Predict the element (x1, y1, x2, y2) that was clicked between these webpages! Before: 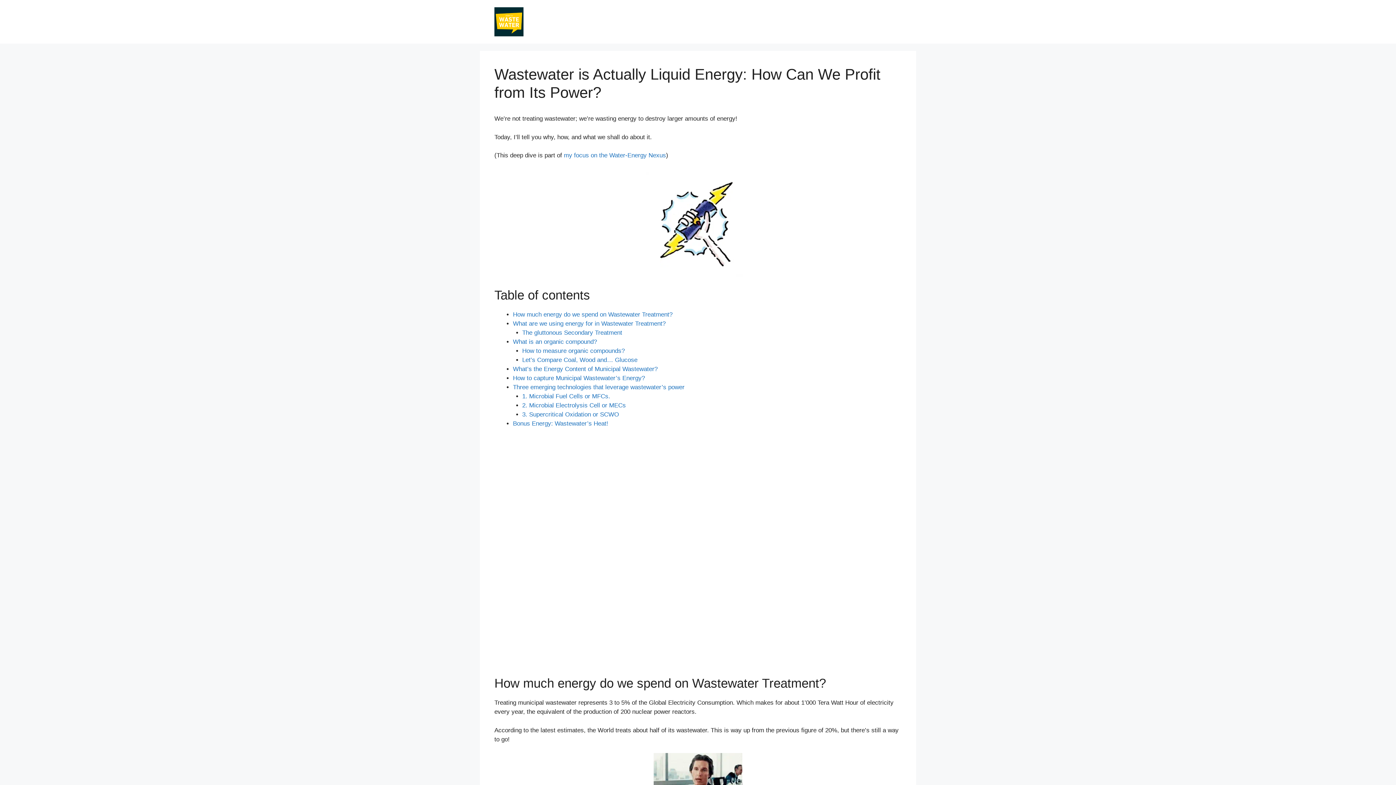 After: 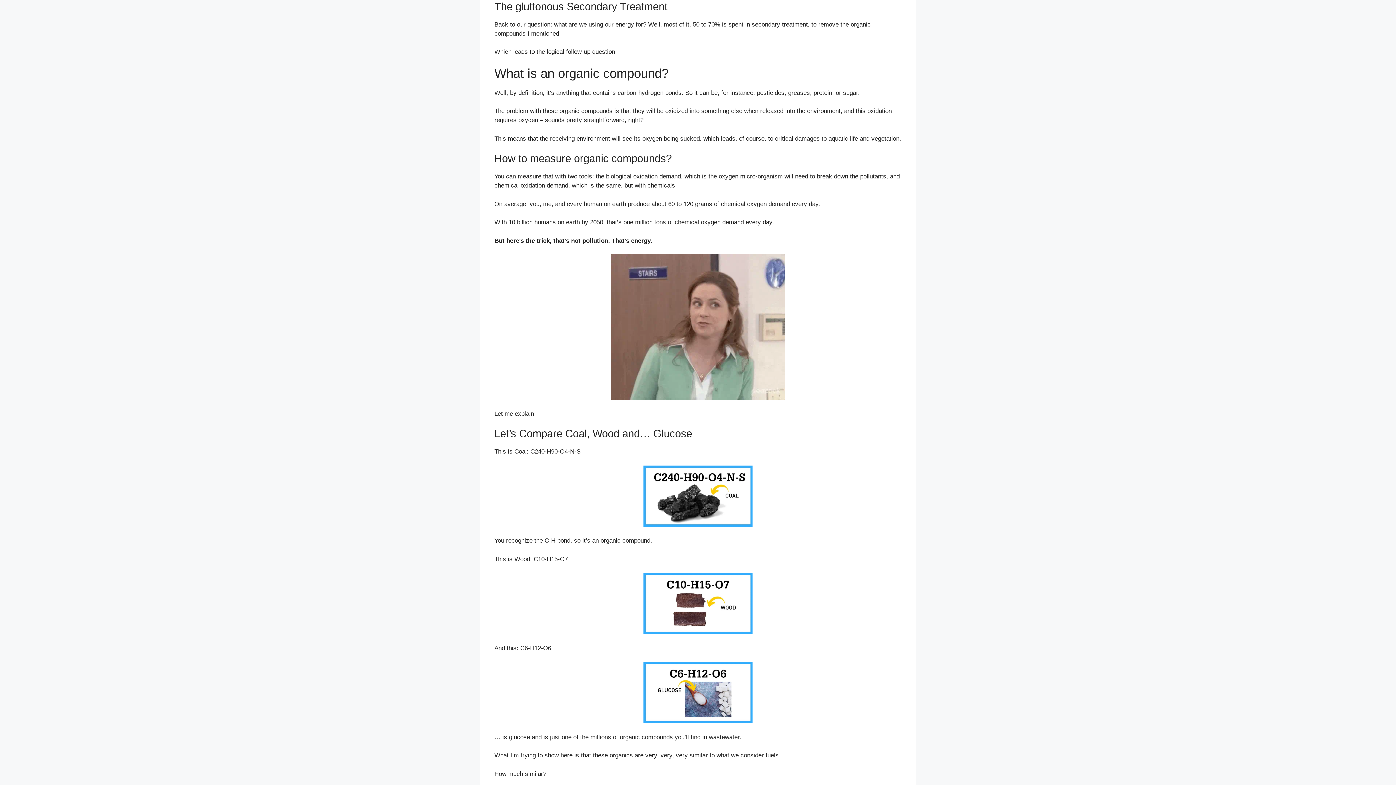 Action: bbox: (522, 329, 622, 336) label: The gluttonous Secondary Treatment